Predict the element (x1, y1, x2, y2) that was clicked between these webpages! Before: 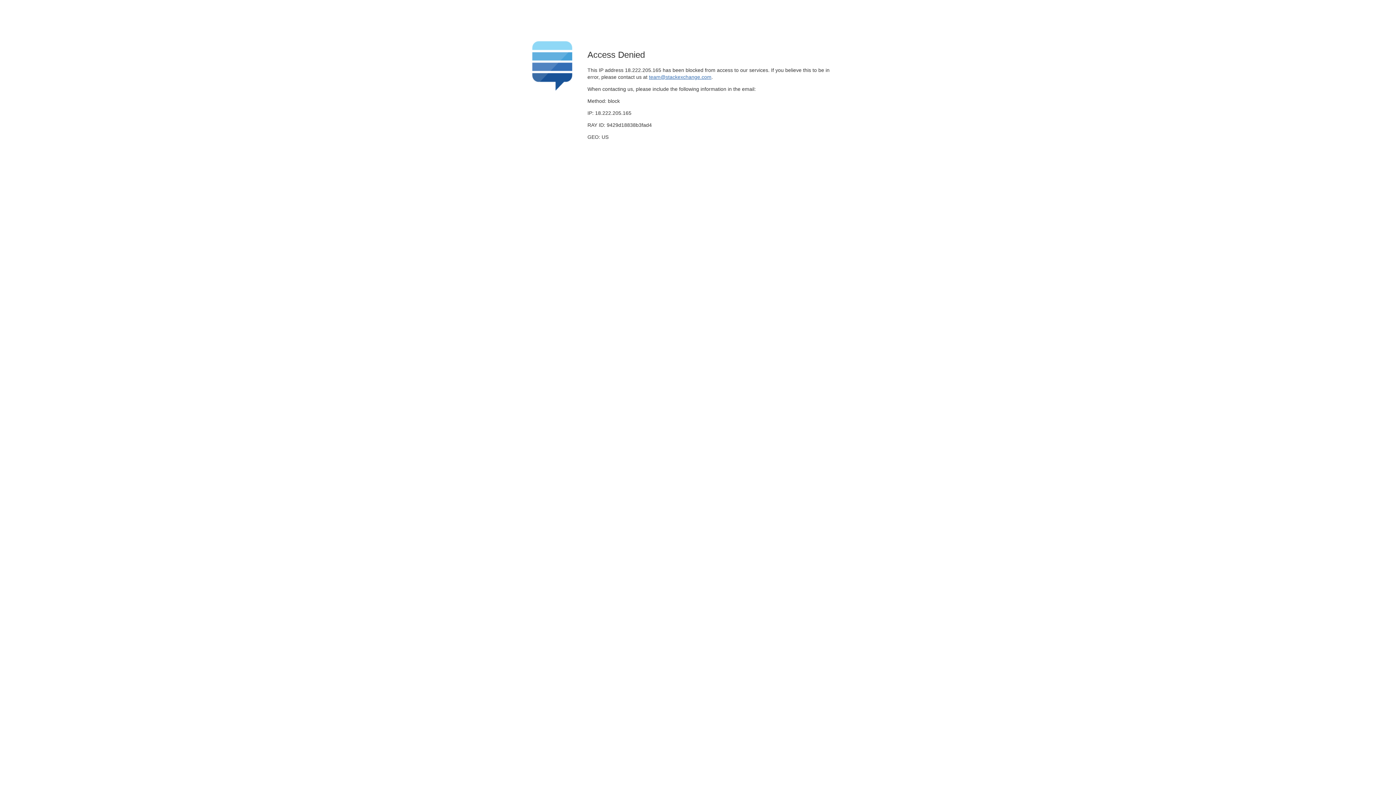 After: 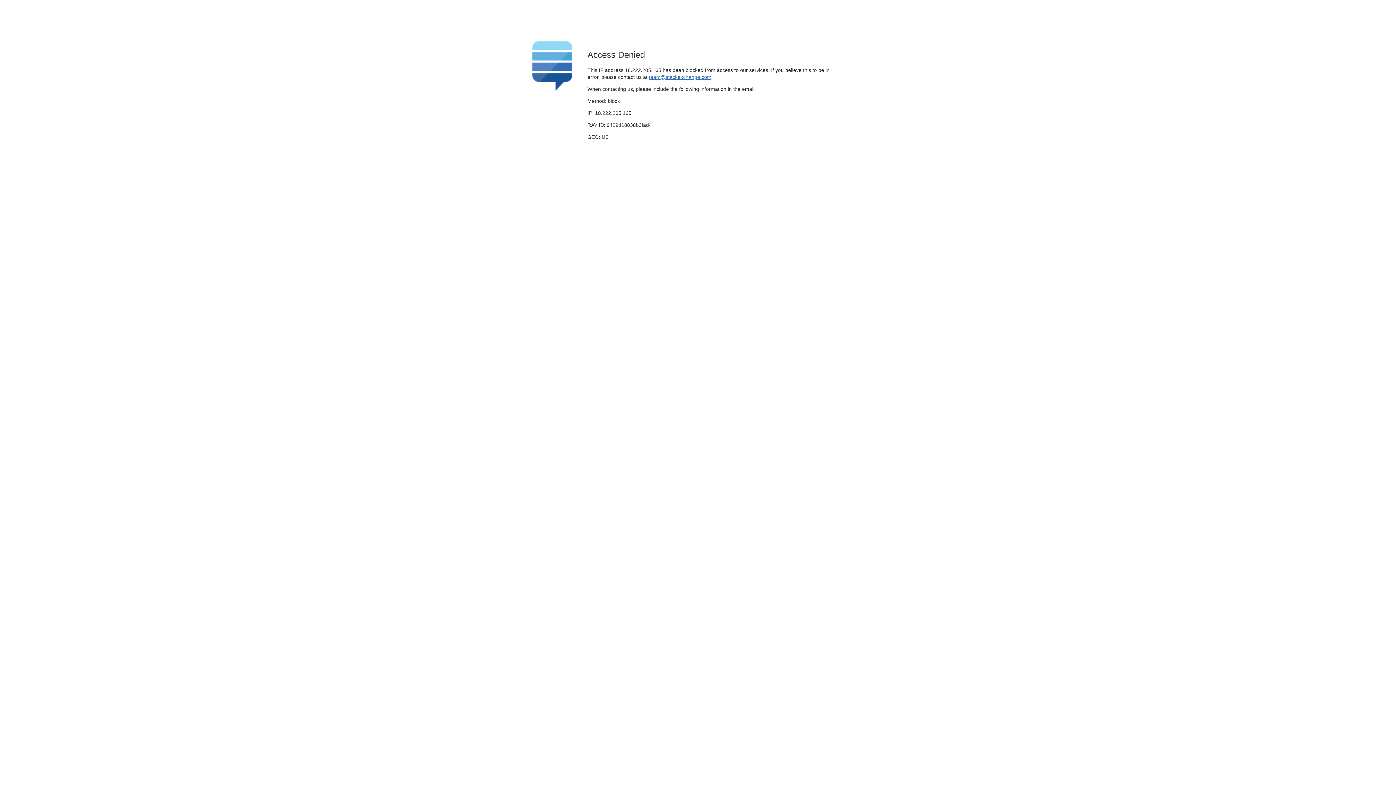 Action: label: team@stackexchange.com bbox: (649, 74, 711, 79)